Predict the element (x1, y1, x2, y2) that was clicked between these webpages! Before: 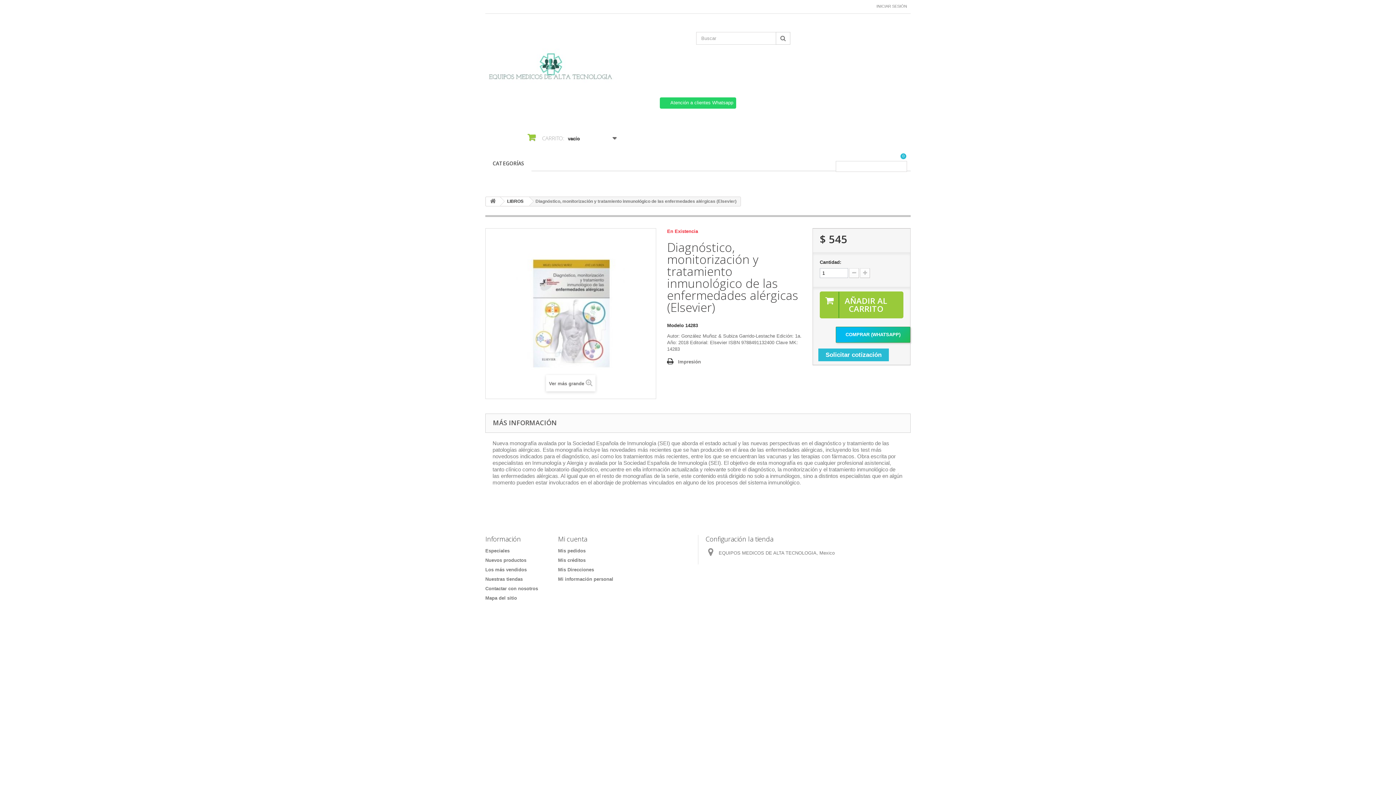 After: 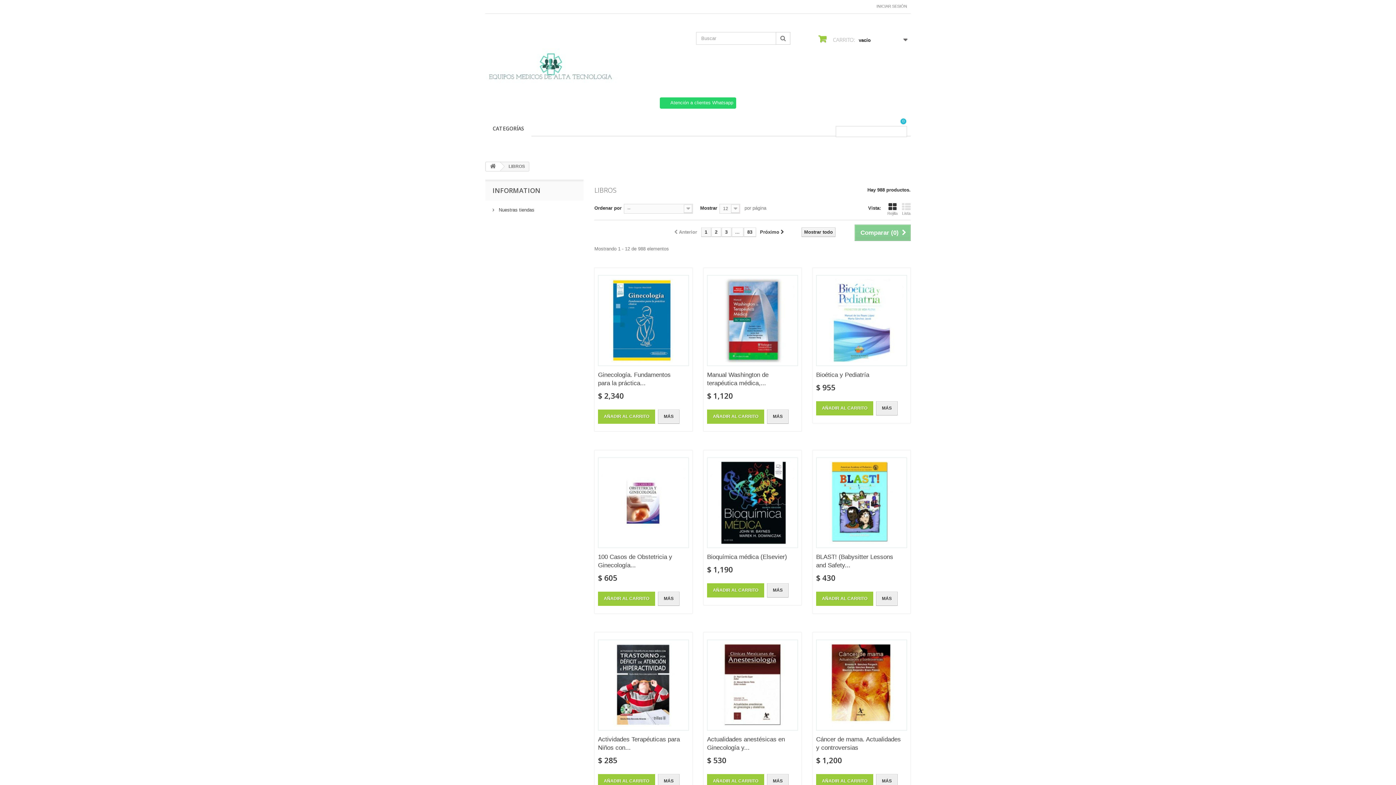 Action: label: LIBROS bbox: (499, 196, 529, 205)